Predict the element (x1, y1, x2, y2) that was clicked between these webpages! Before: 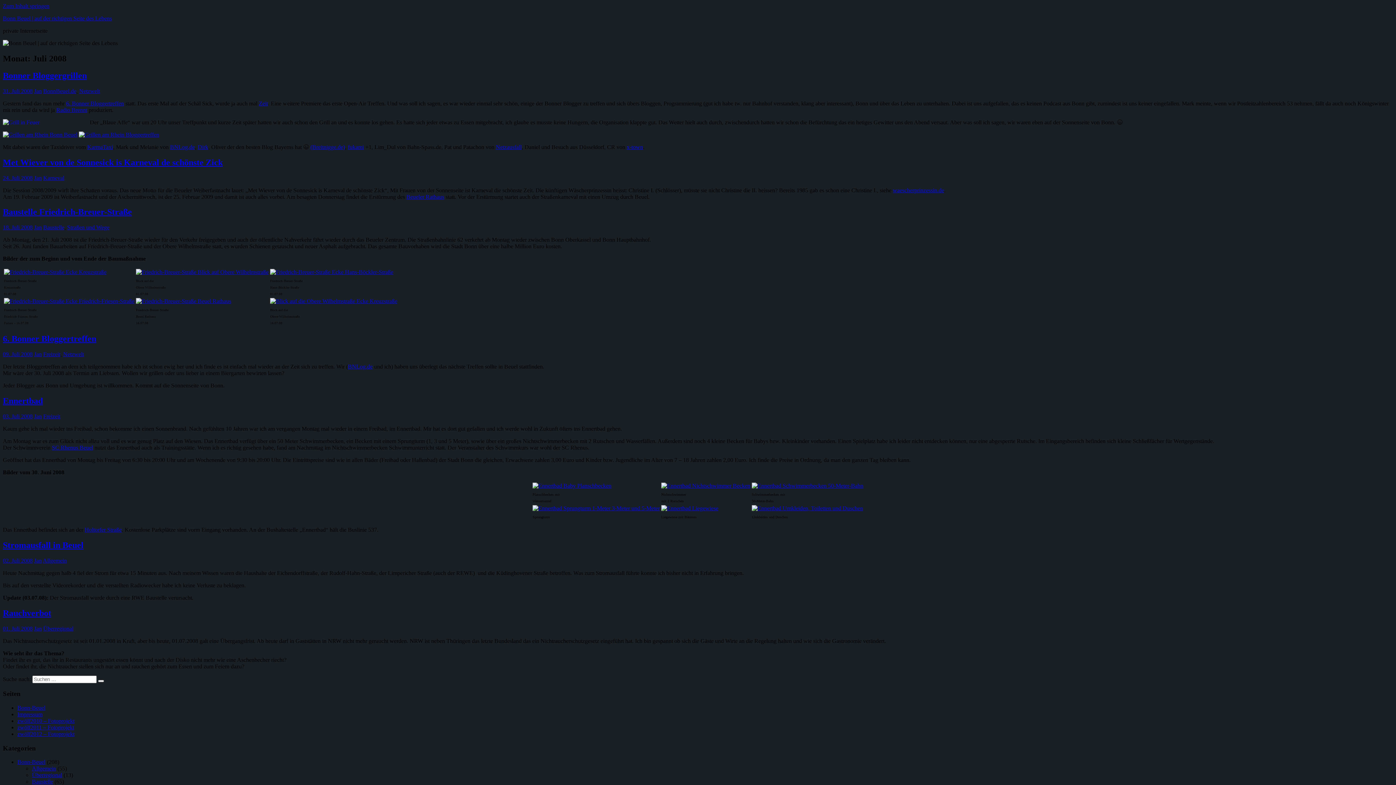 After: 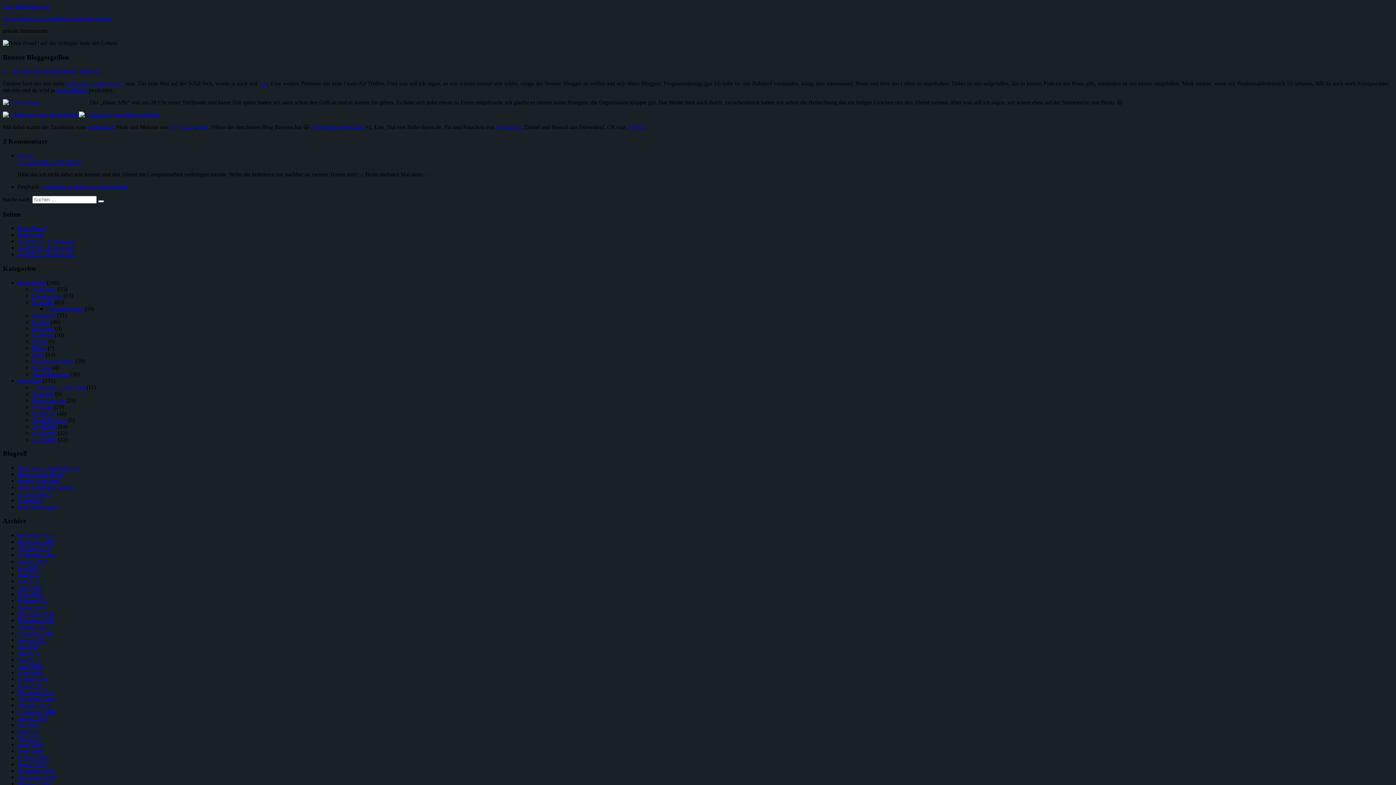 Action: label: 31. Juli 2008 bbox: (2, 87, 32, 94)